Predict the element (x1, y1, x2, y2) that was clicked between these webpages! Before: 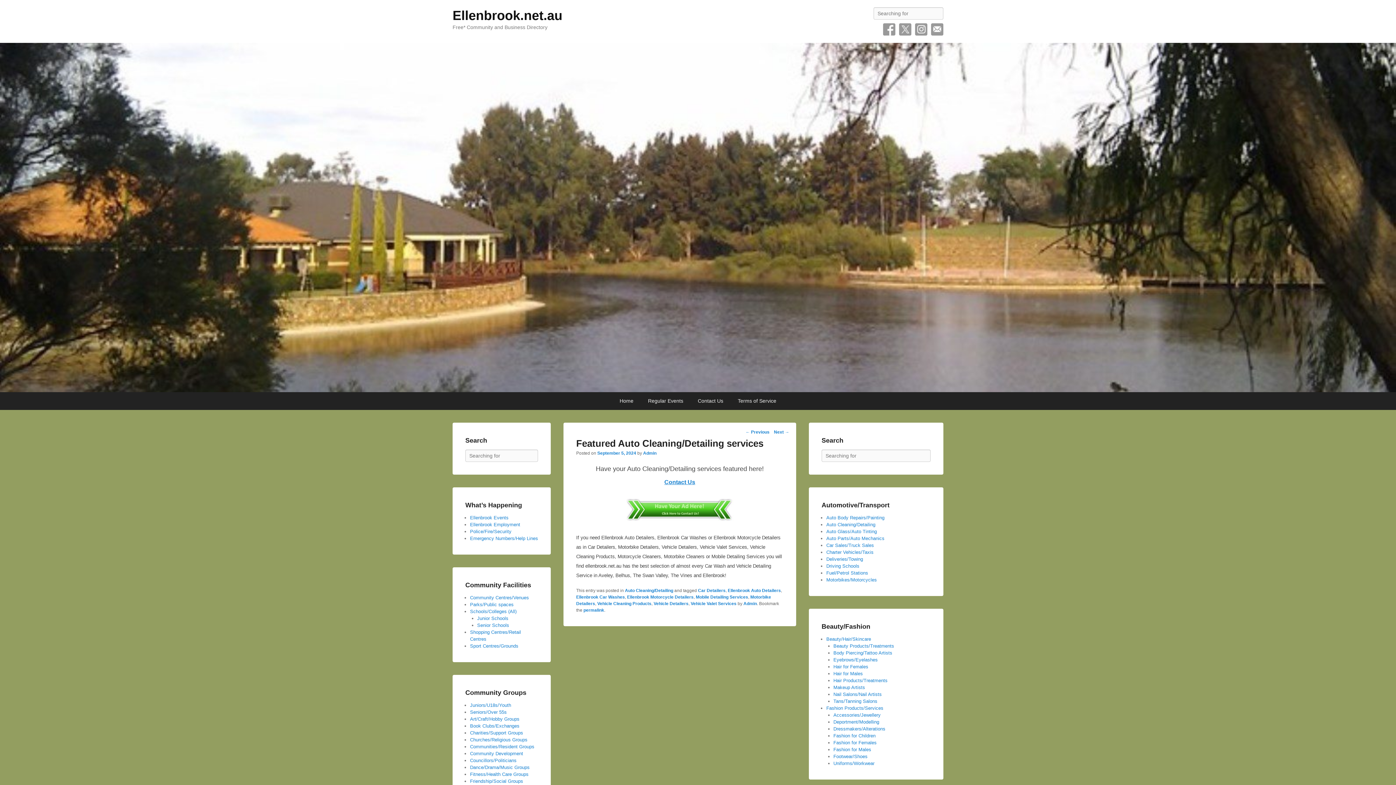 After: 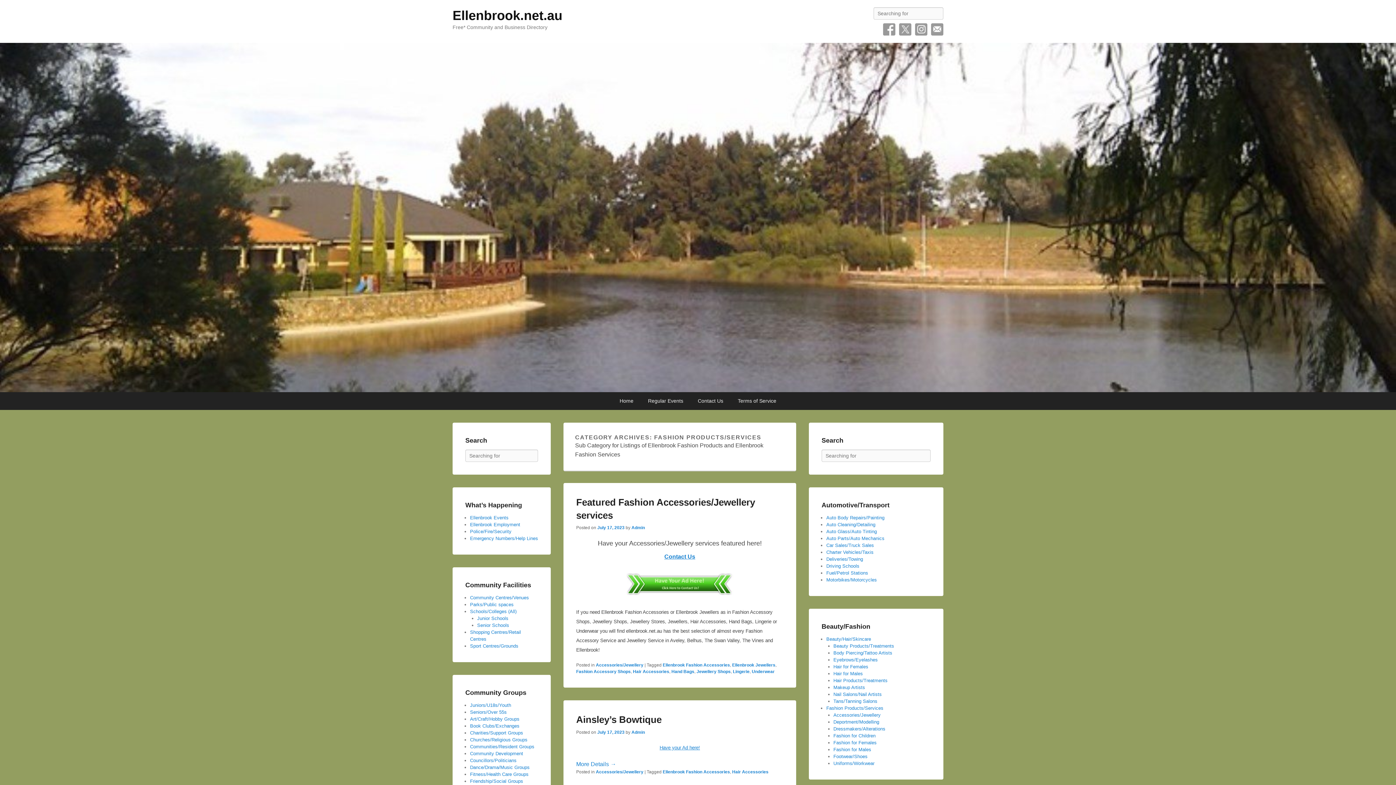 Action: bbox: (826, 705, 883, 711) label: Fashion Products/Services